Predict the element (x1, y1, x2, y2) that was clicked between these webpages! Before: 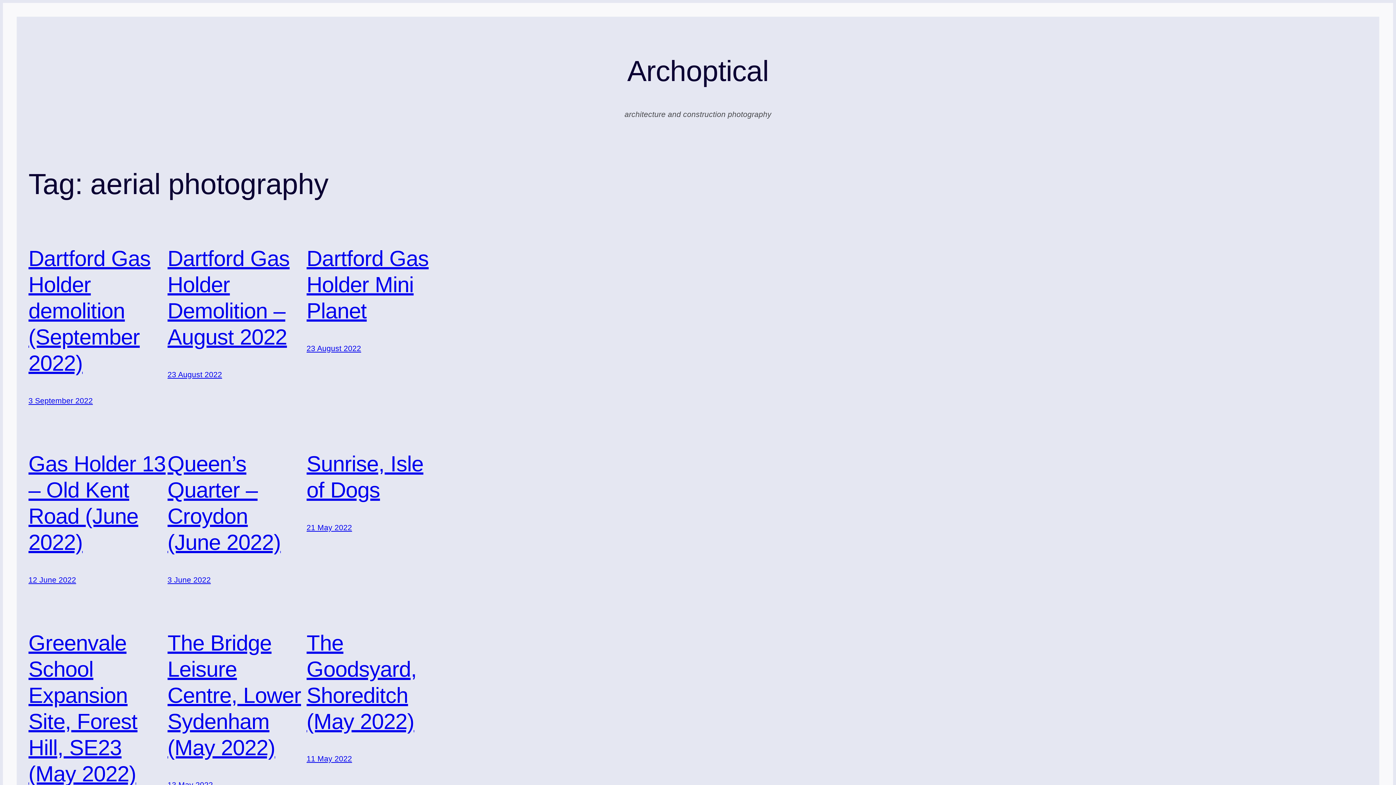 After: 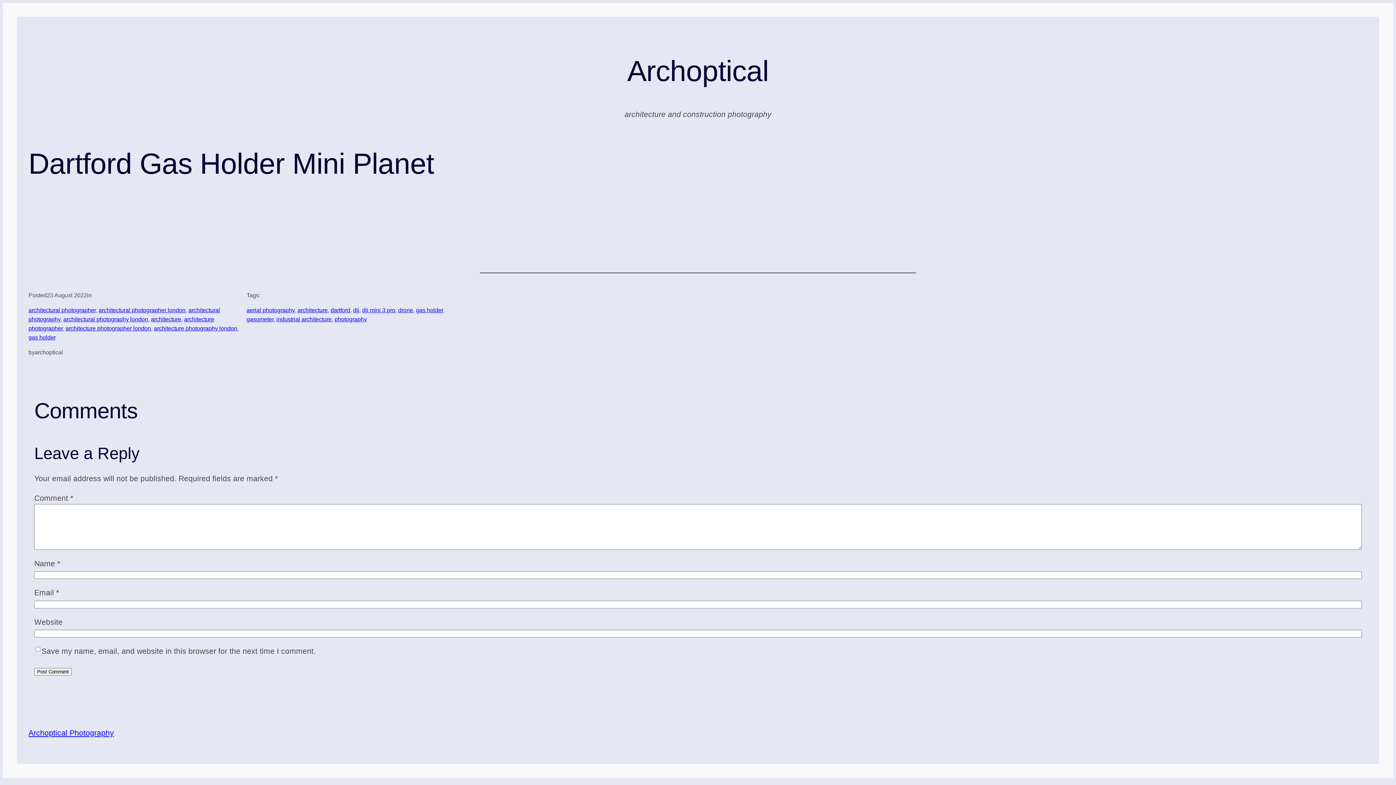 Action: bbox: (306, 344, 361, 352) label: 23 August 2022